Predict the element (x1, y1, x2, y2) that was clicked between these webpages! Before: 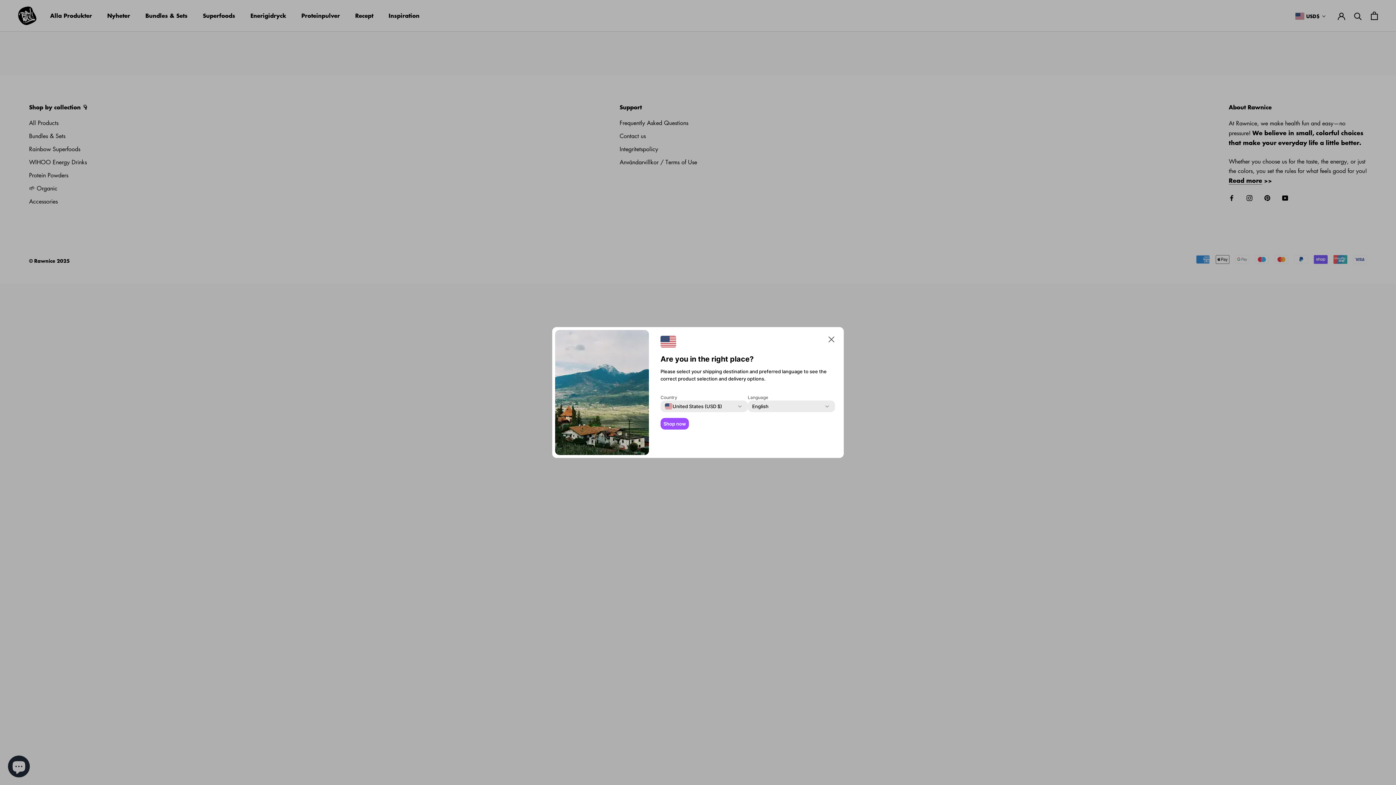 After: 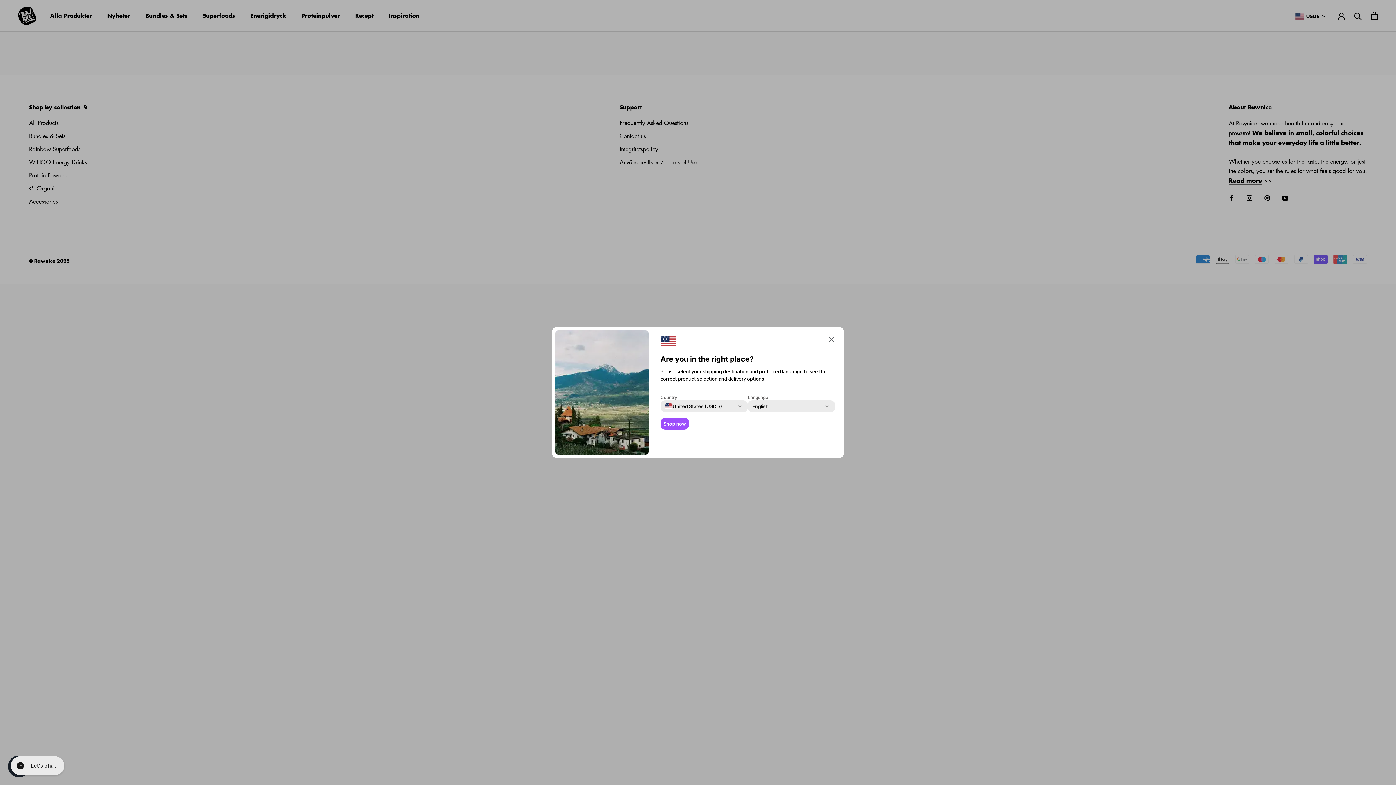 Action: bbox: (660, 418, 689, 429) label: Shop now